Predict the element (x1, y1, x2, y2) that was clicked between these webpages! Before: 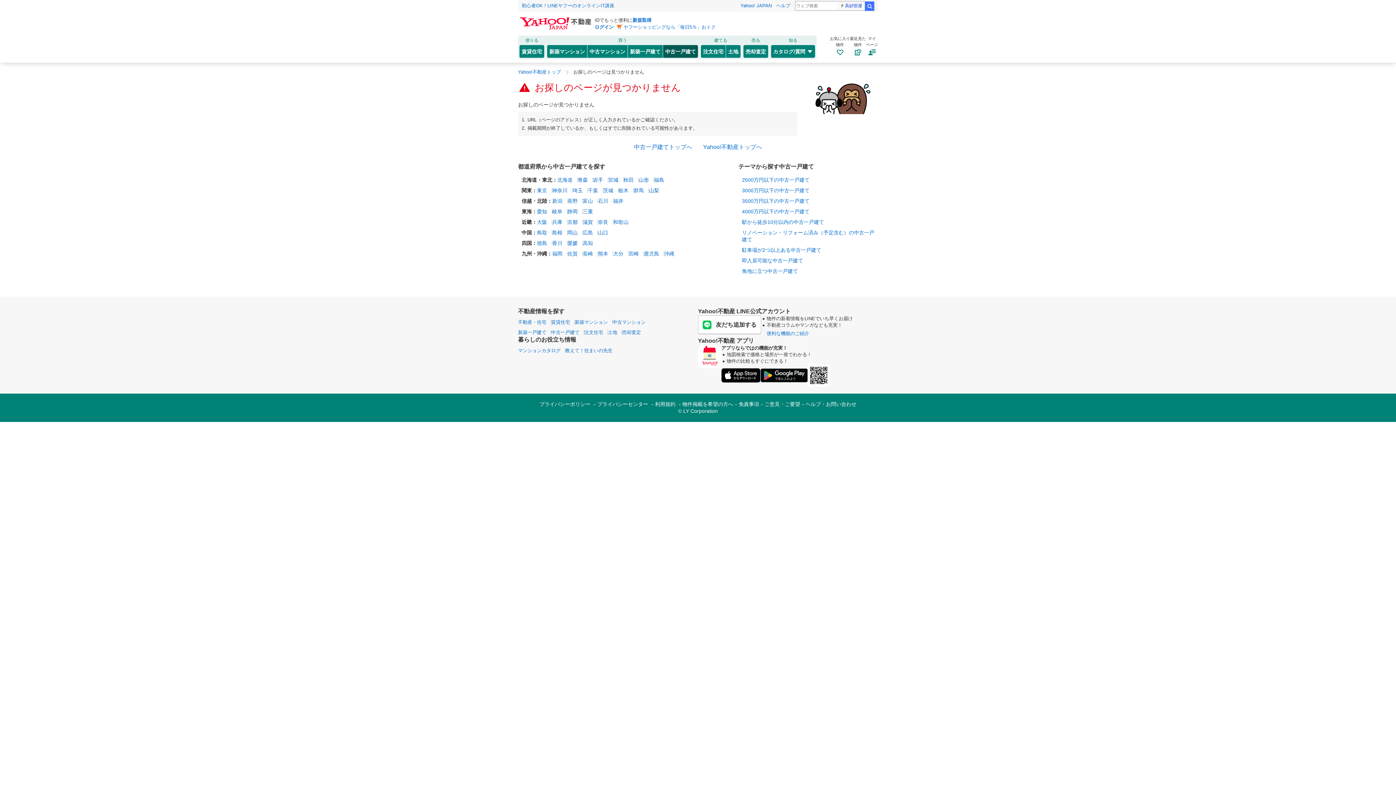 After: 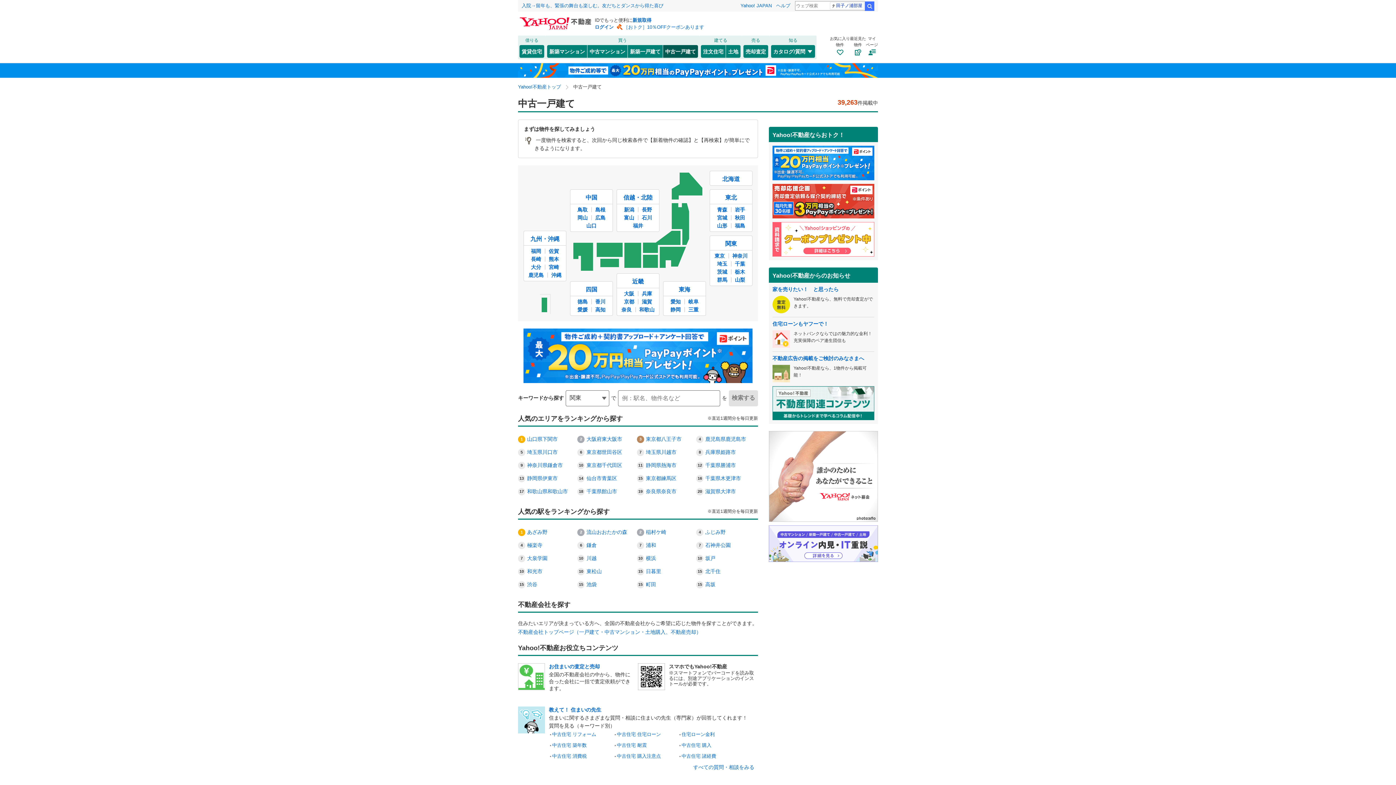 Action: label: 中古一戸建てトップへ bbox: (634, 143, 692, 150)